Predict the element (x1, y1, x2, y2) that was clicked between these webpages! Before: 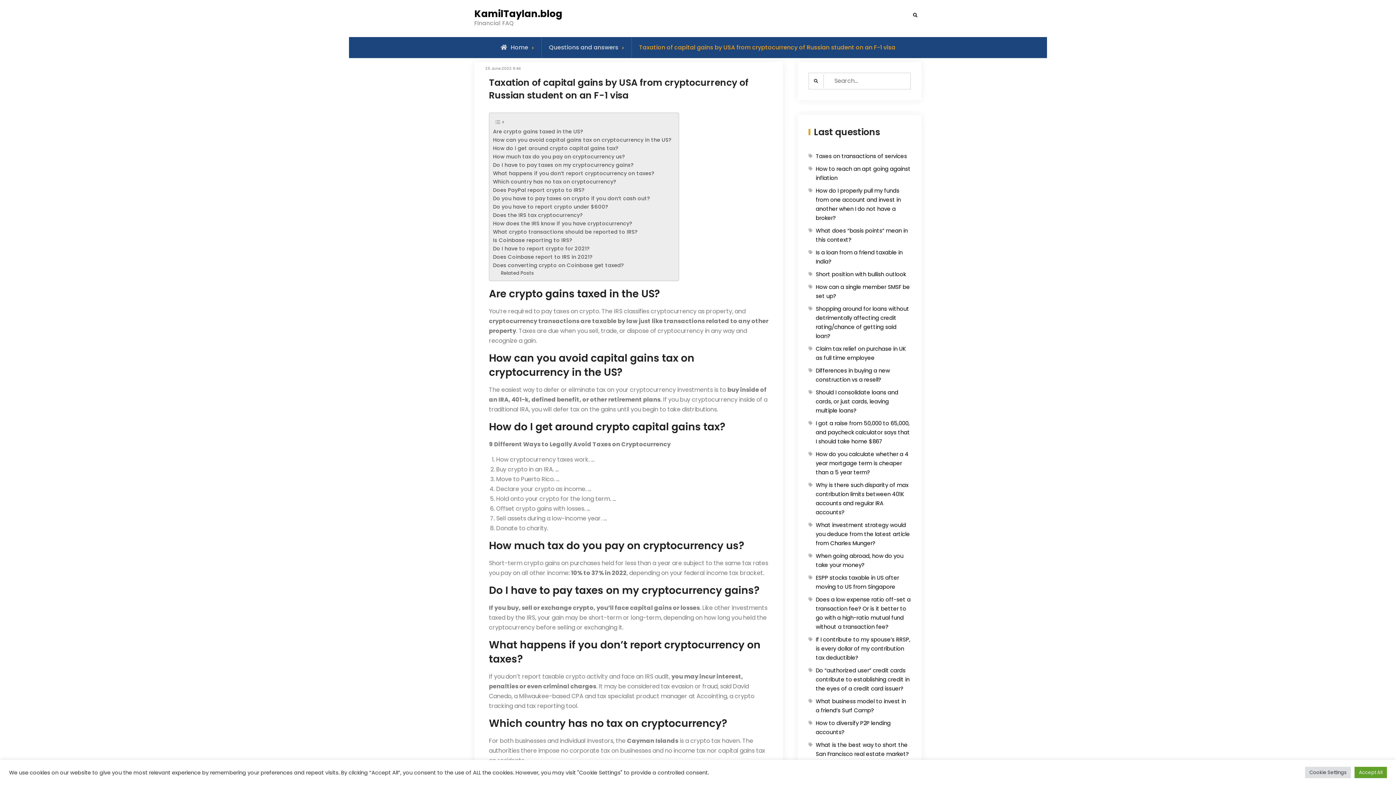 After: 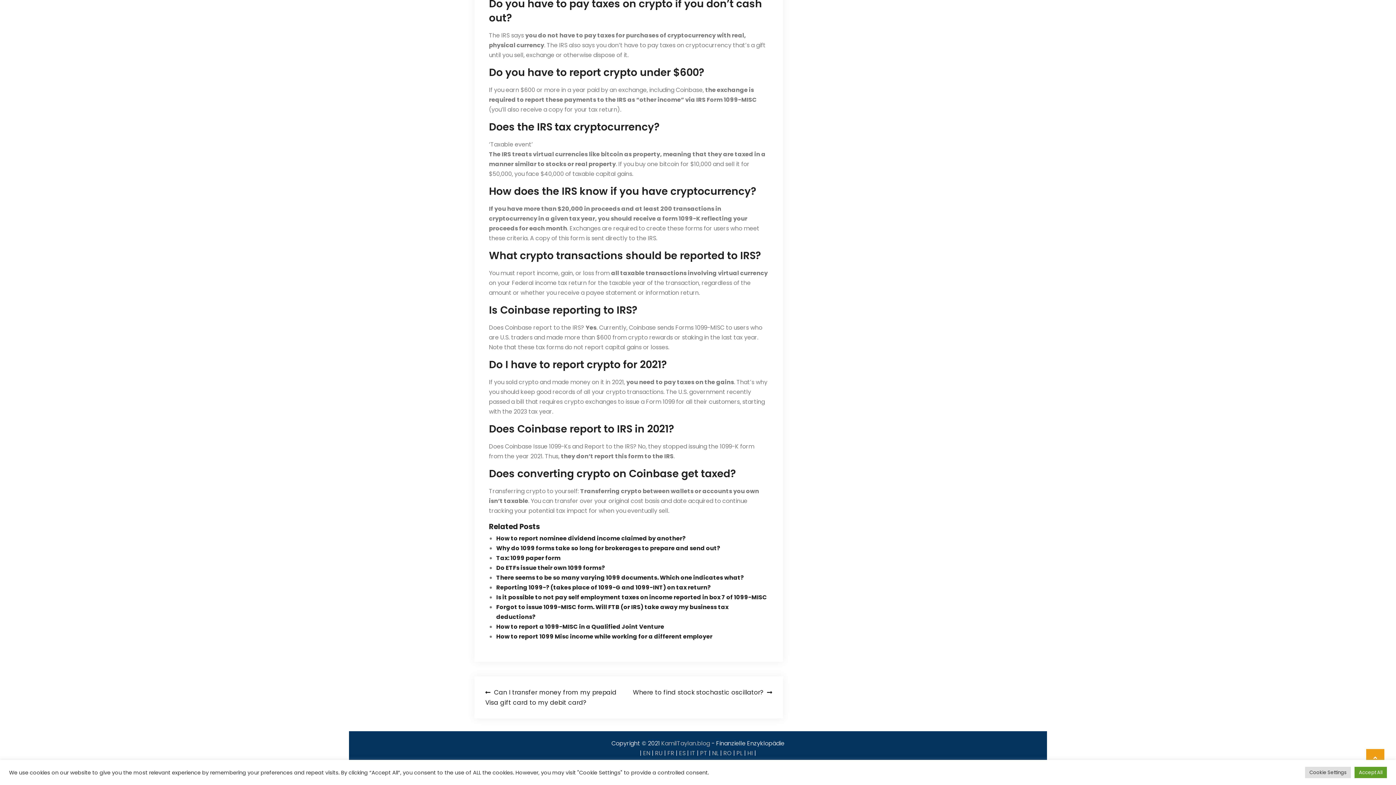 Action: label: Does the IRS tax cryptocurrency? bbox: (493, 211, 582, 219)